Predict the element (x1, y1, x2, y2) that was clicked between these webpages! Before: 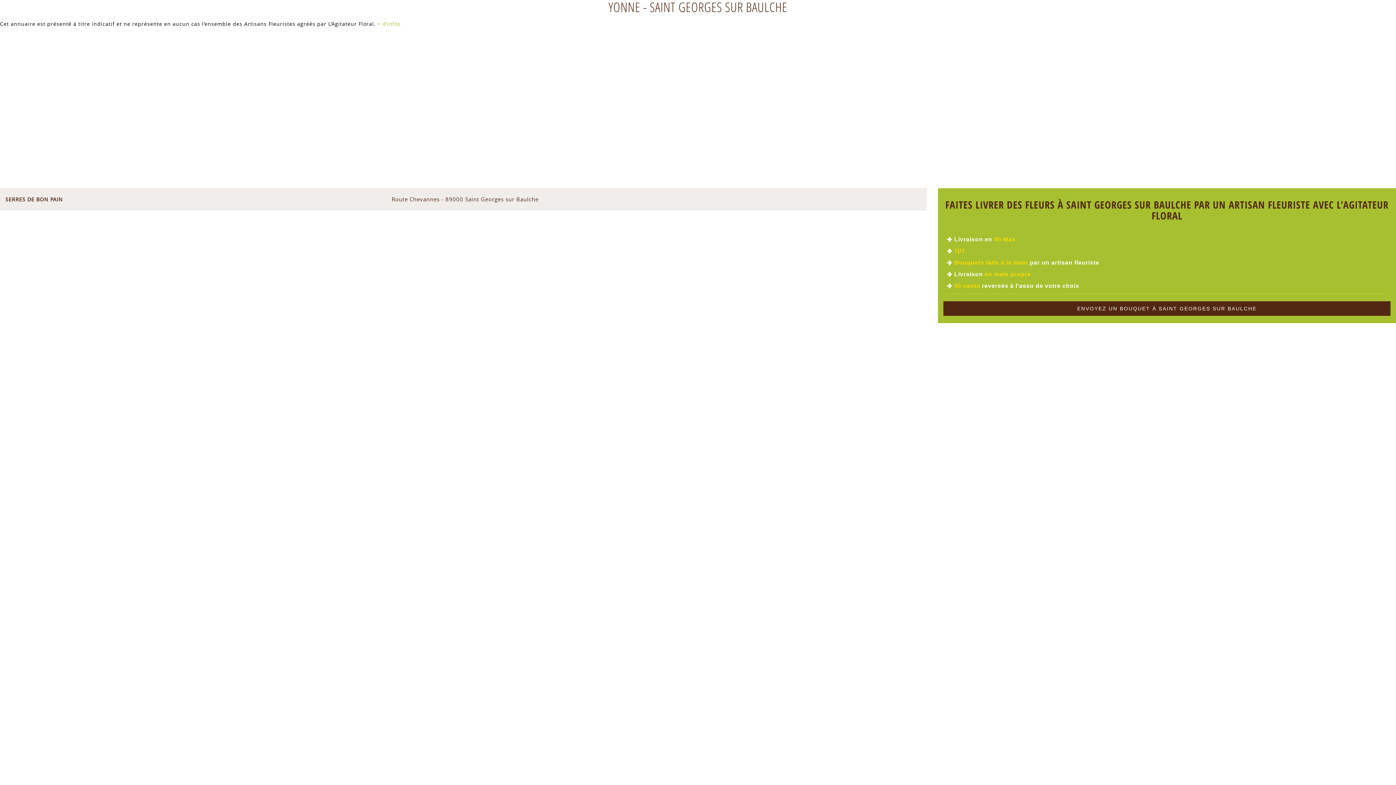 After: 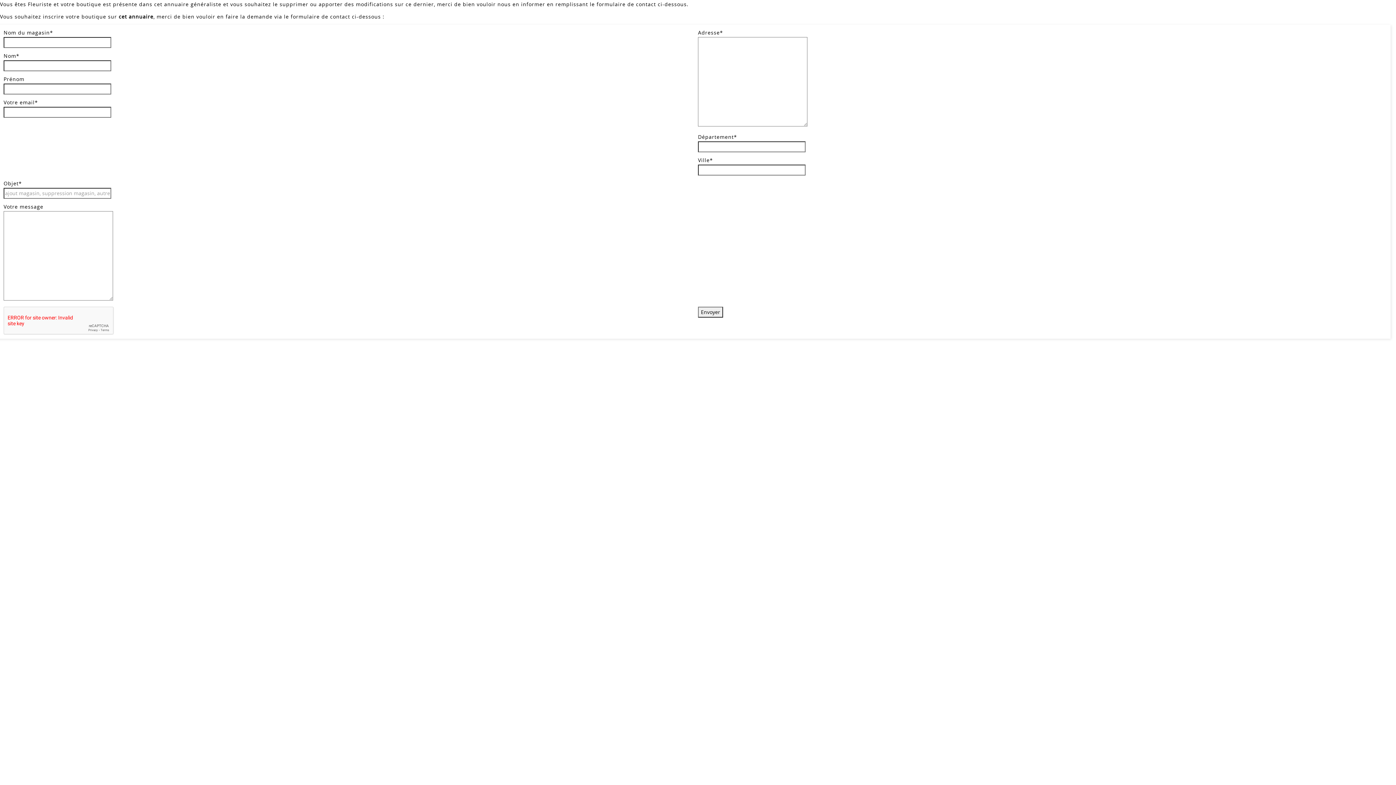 Action: bbox: (377, 20, 400, 27) label: + d’infos